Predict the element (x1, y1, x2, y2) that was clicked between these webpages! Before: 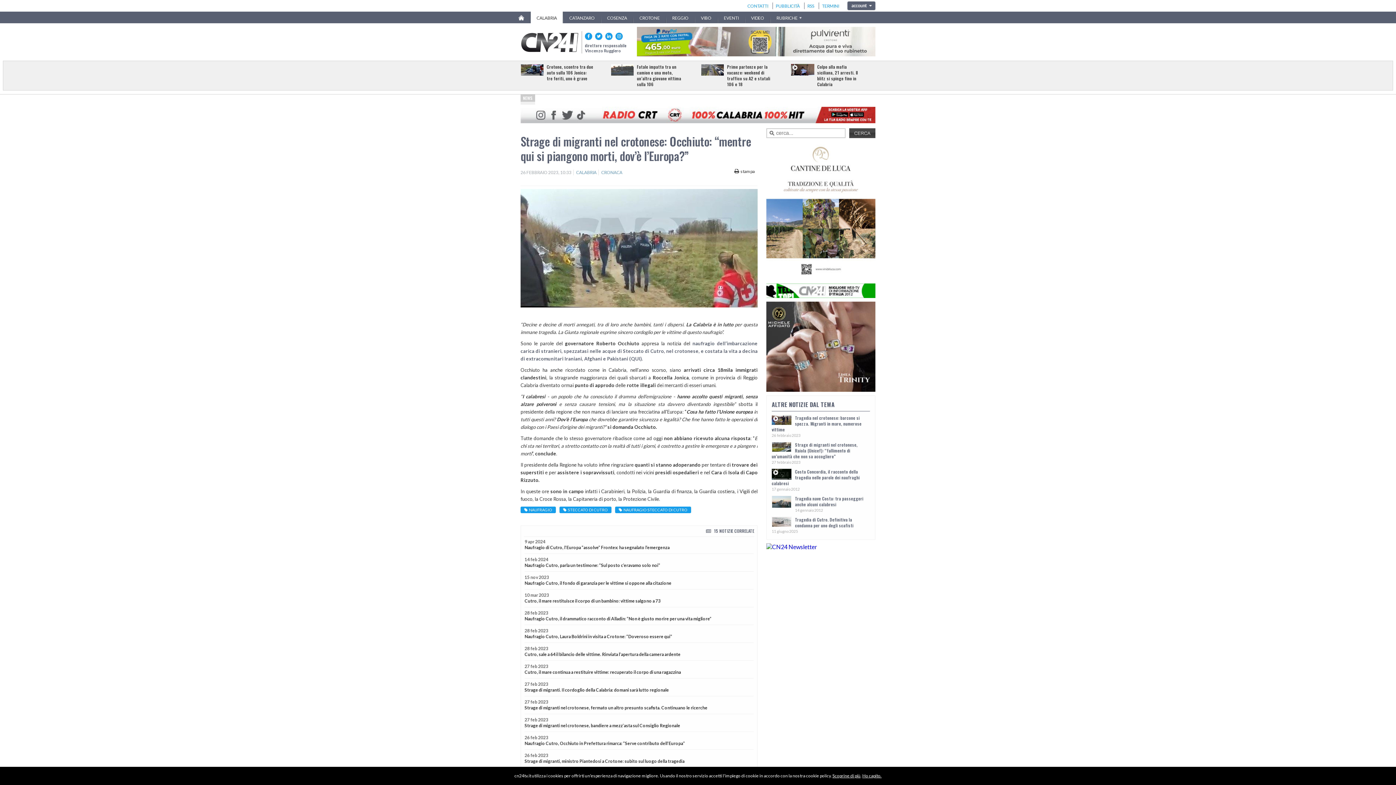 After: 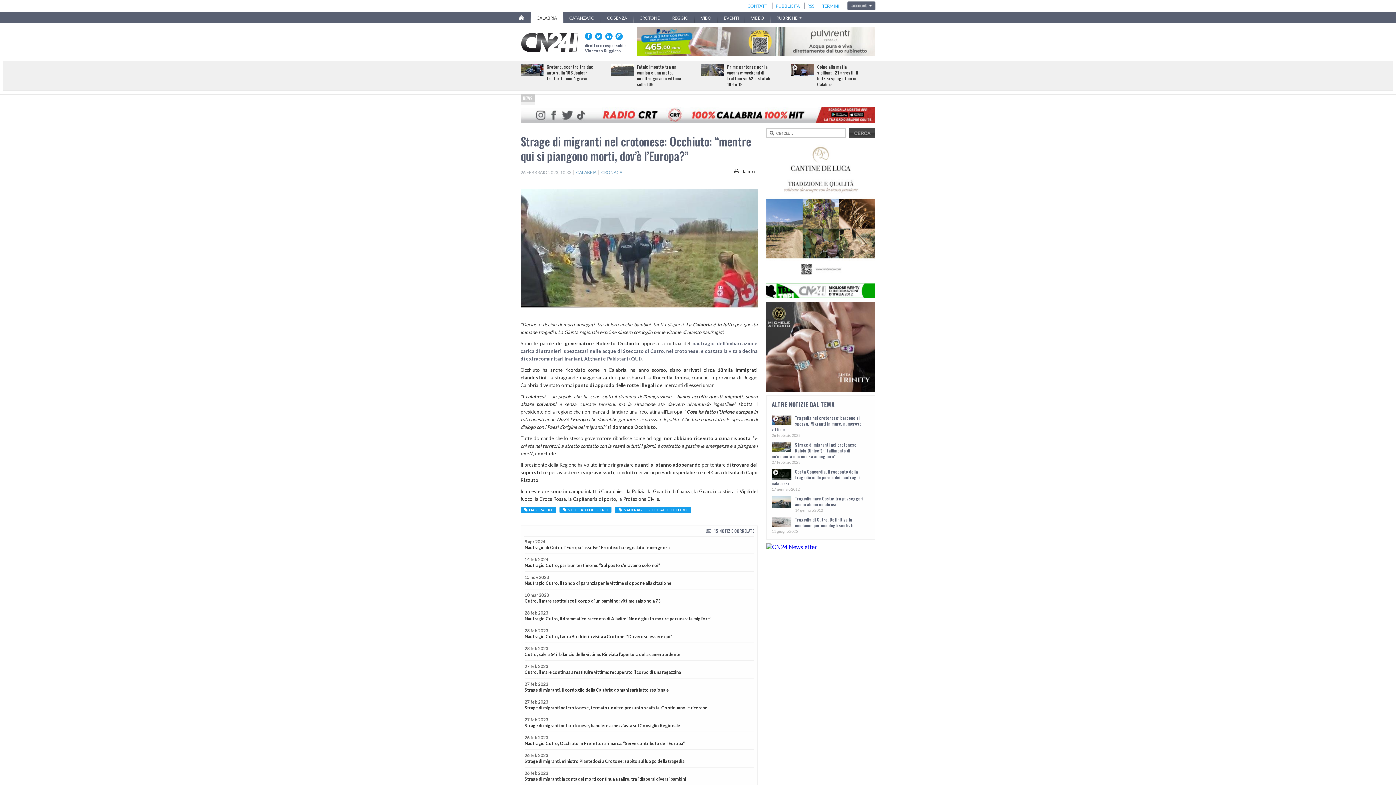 Action: label: Ho capito. bbox: (862, 773, 881, 778)